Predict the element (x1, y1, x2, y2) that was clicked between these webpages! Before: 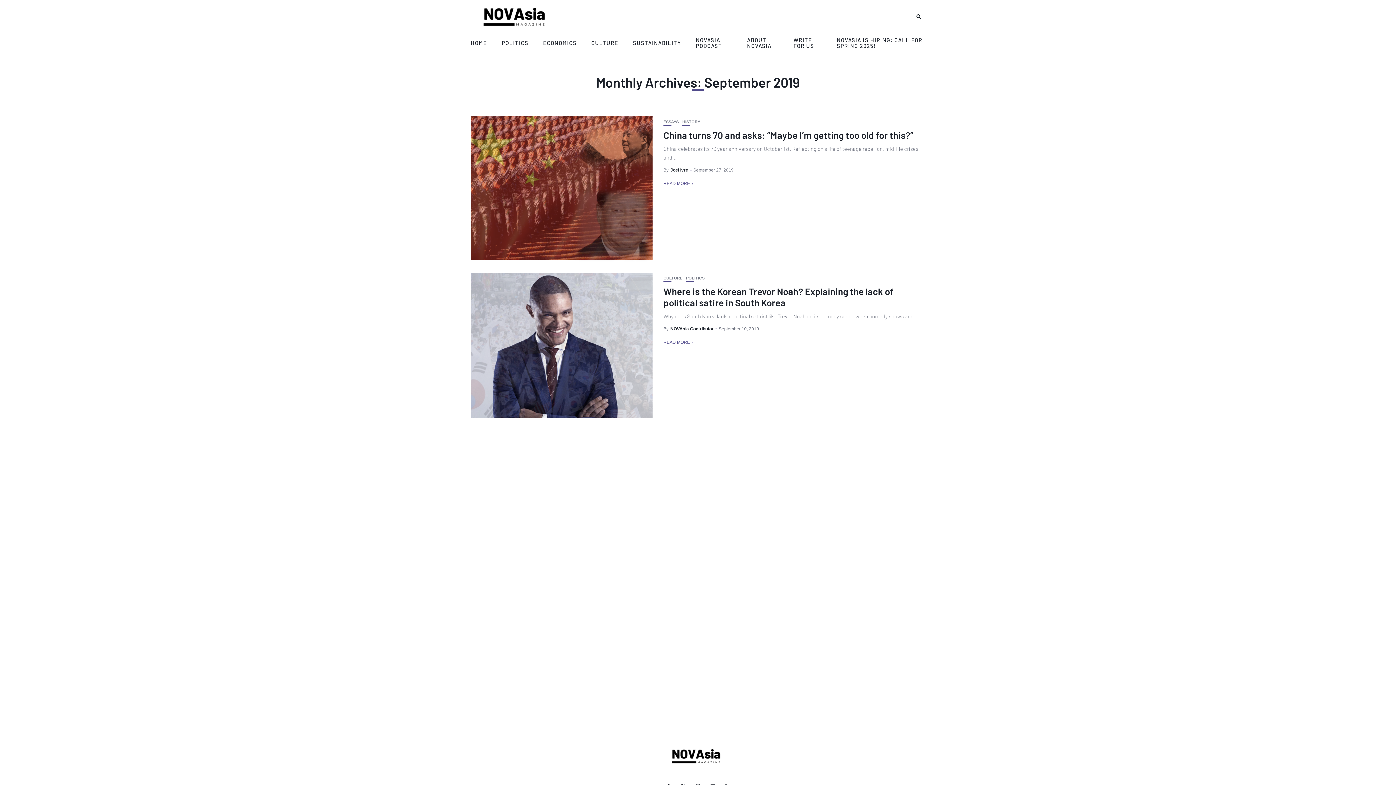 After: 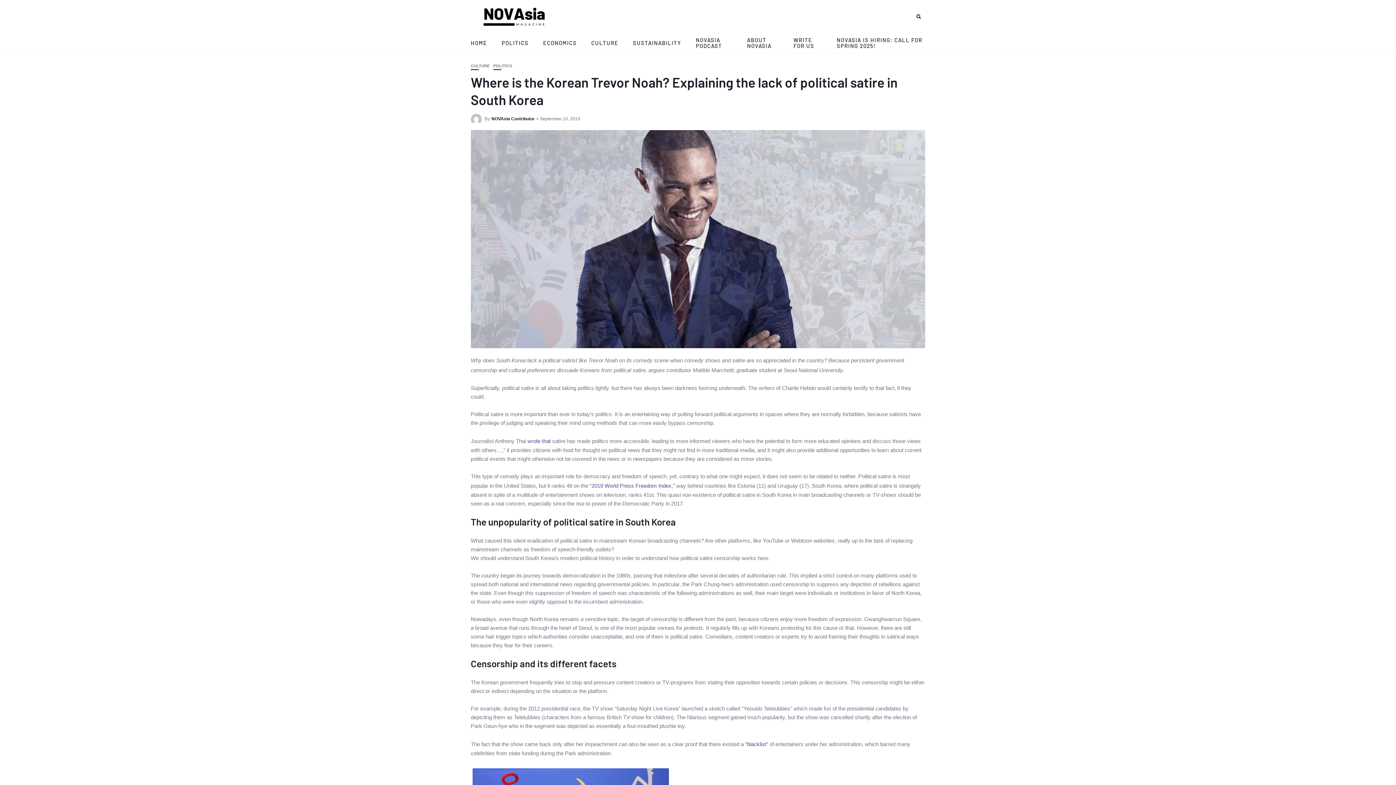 Action: bbox: (470, 272, 652, 418)